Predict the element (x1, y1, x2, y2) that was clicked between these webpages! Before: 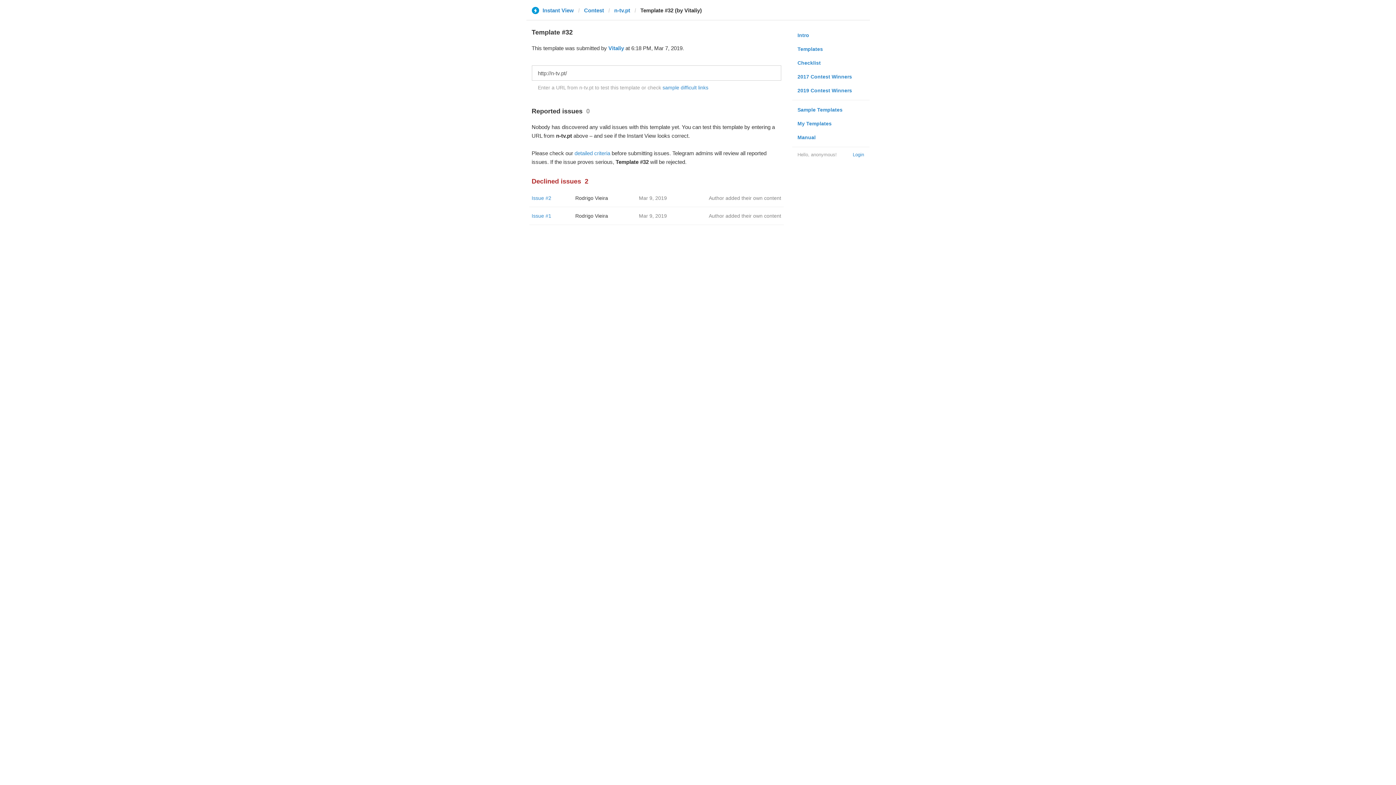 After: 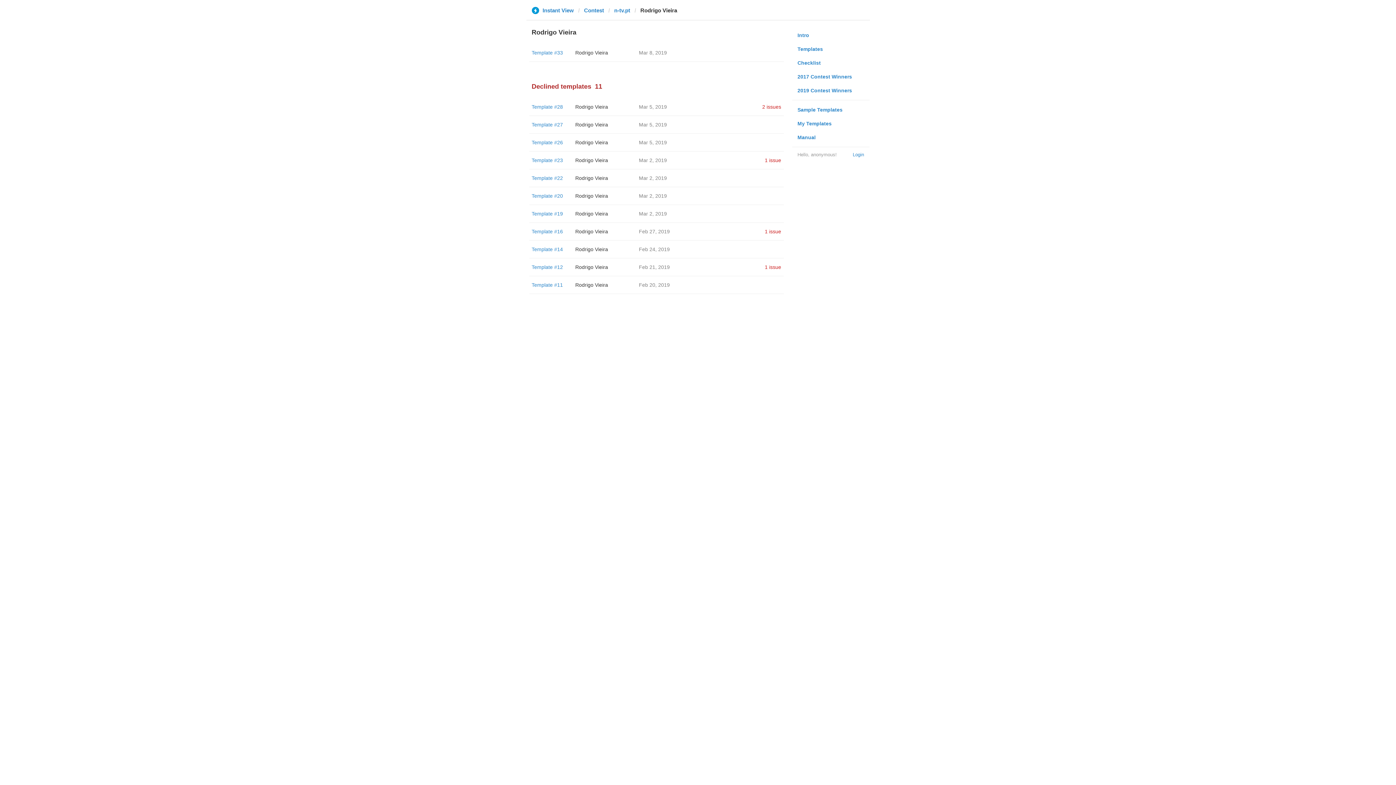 Action: label: Rodrigo Vieira bbox: (575, 195, 608, 201)